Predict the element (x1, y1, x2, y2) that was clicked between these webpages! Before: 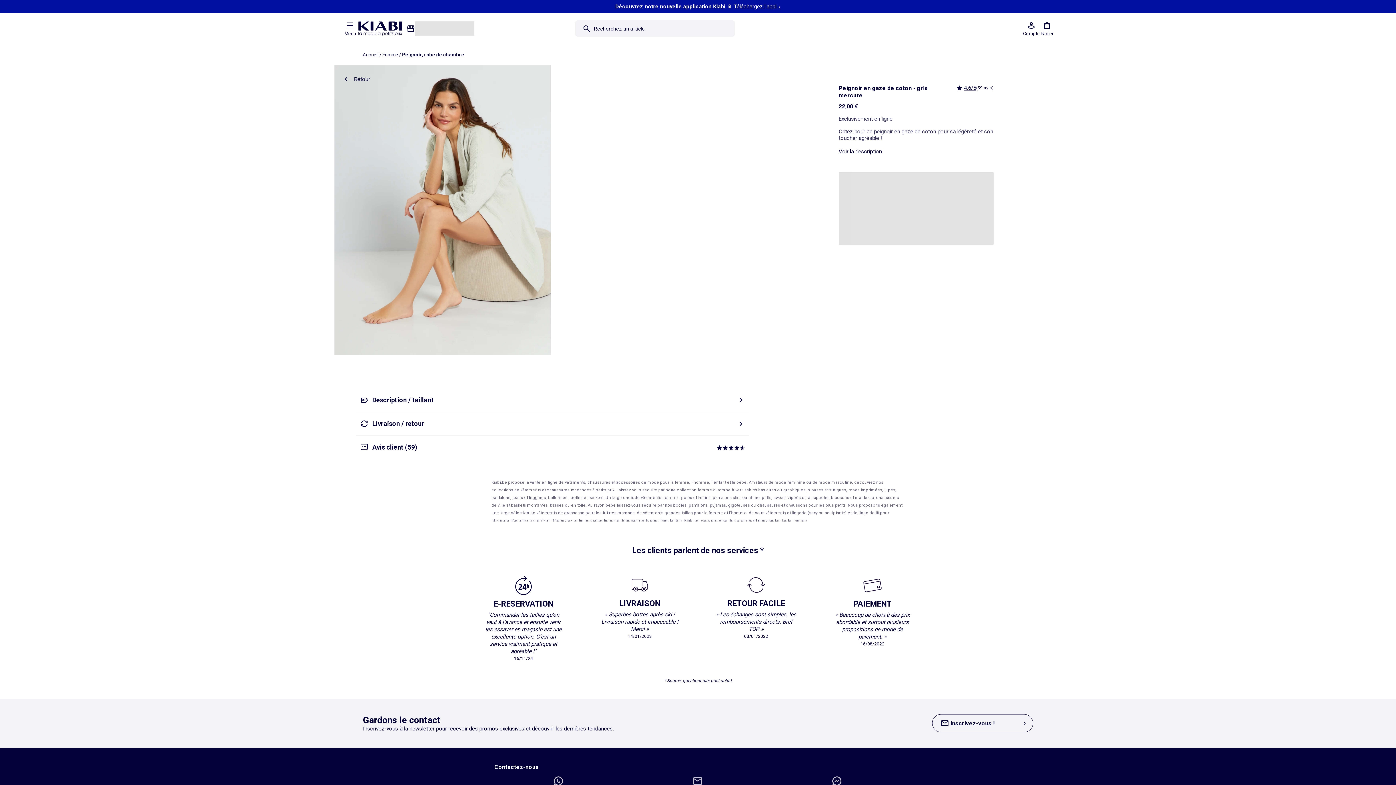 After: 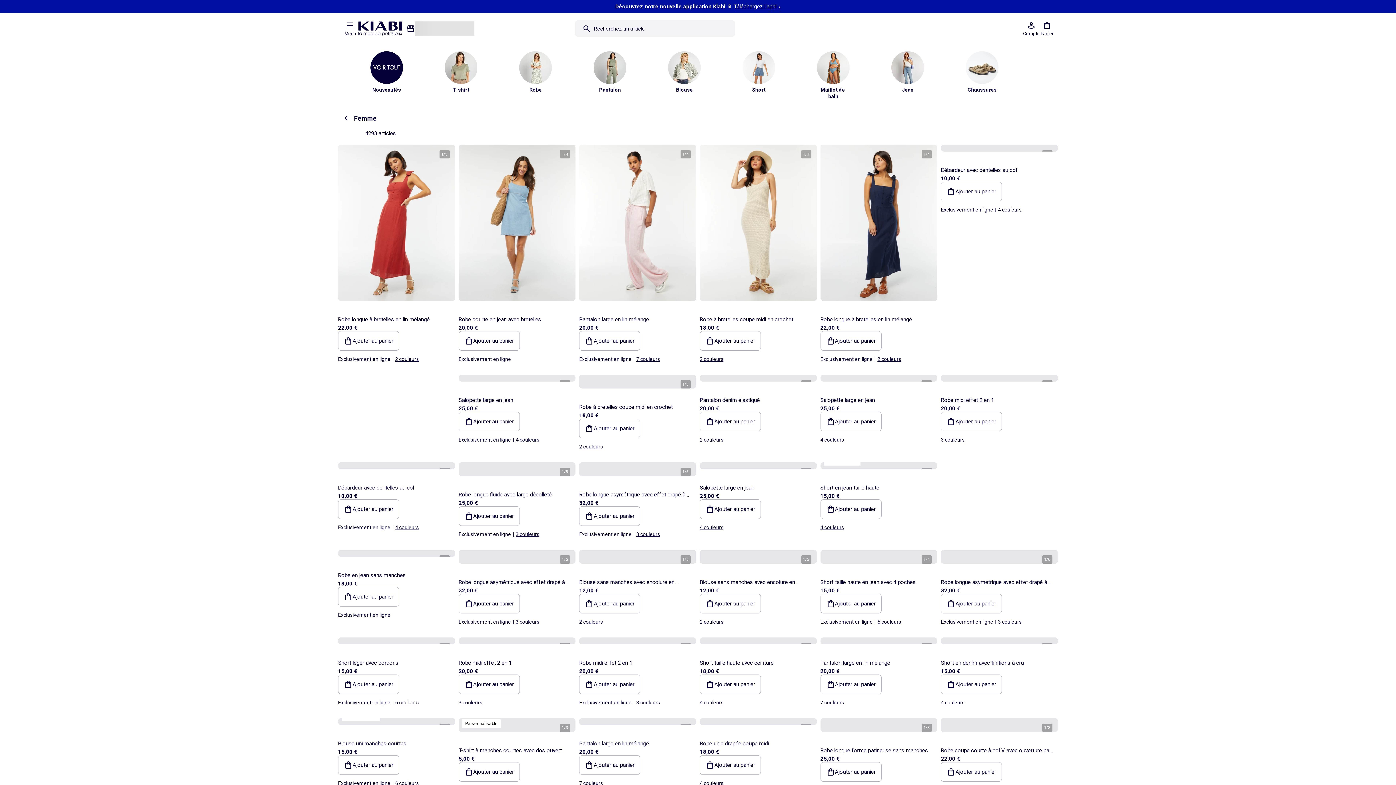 Action: bbox: (620, 518, 649, 523) label: déguisements